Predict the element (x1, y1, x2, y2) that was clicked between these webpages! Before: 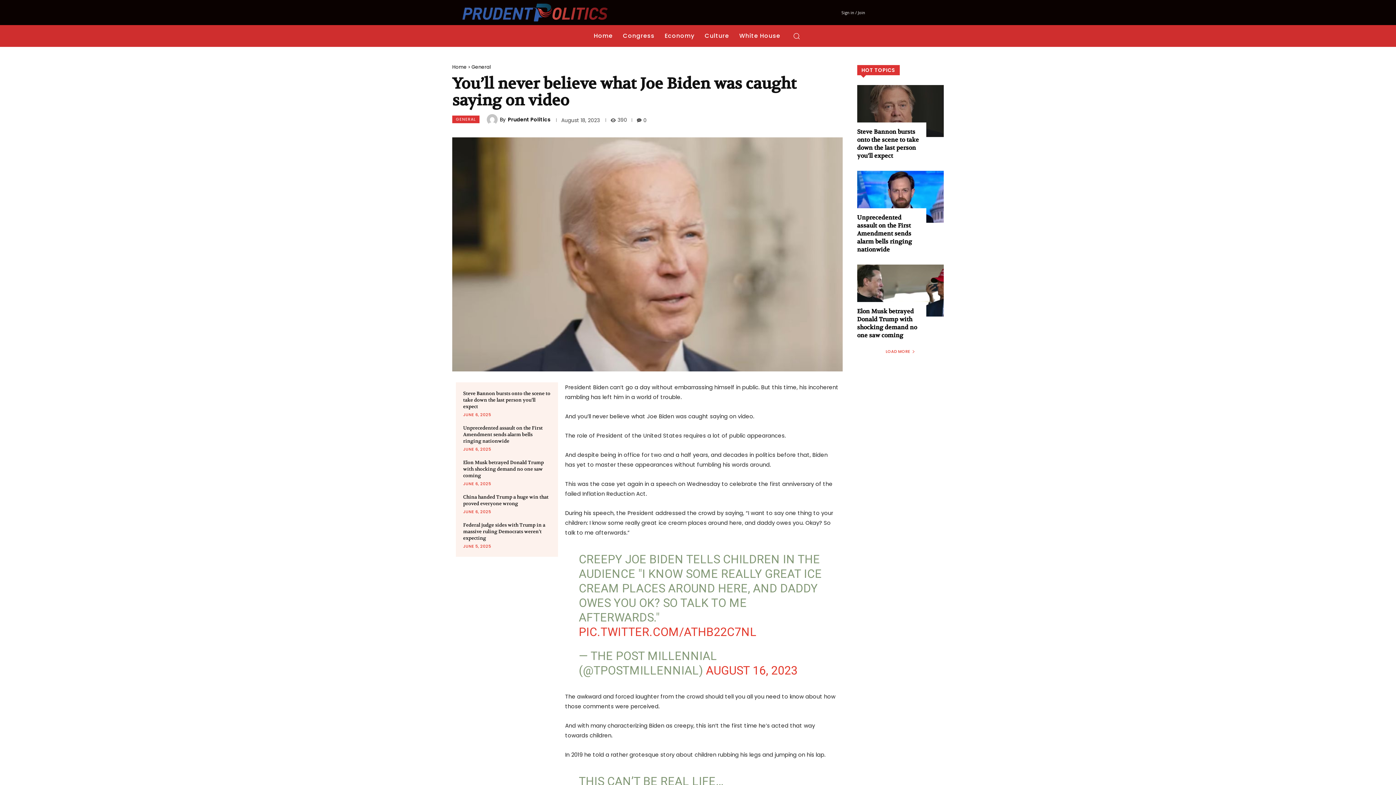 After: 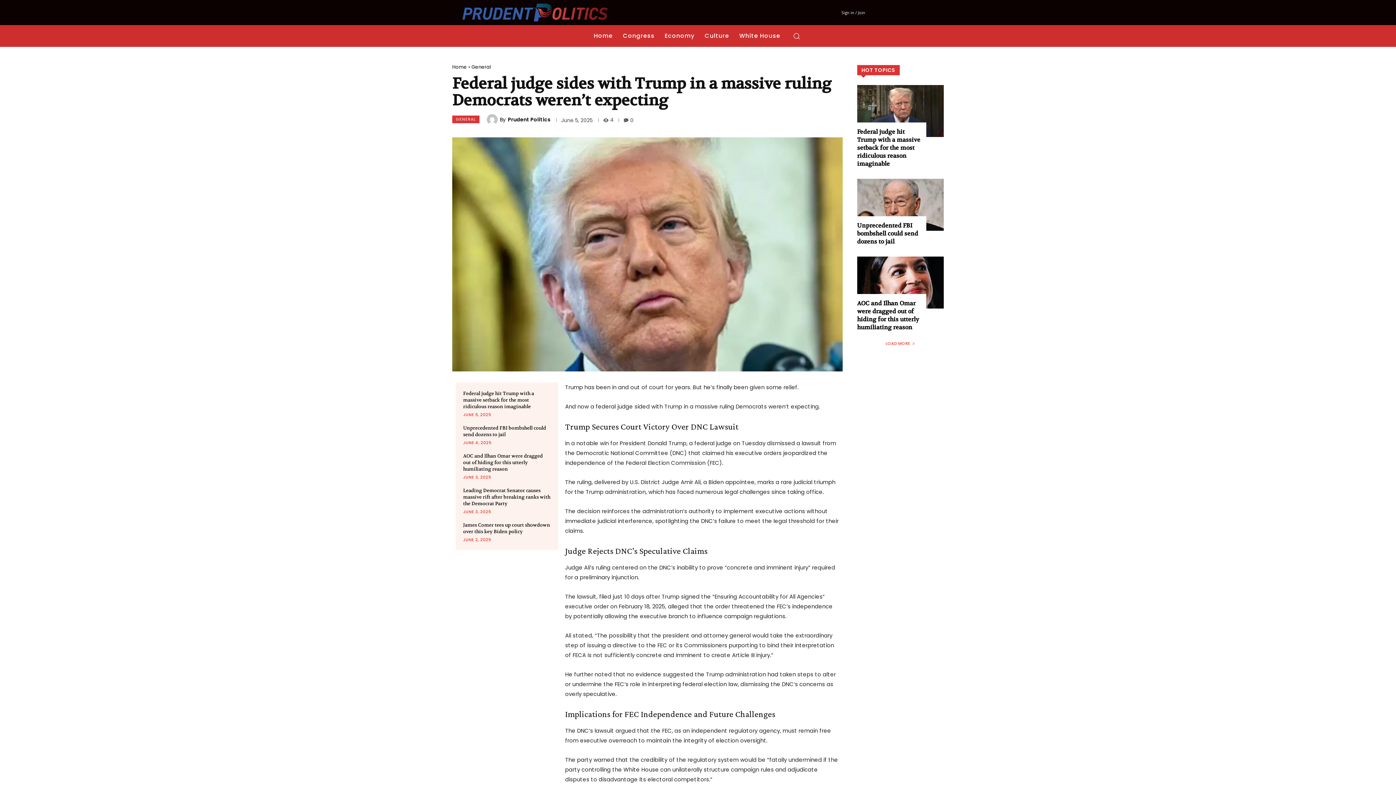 Action: bbox: (463, 522, 545, 541) label: Federal judge sides with Trump in a massive ruling Democrats weren’t expecting